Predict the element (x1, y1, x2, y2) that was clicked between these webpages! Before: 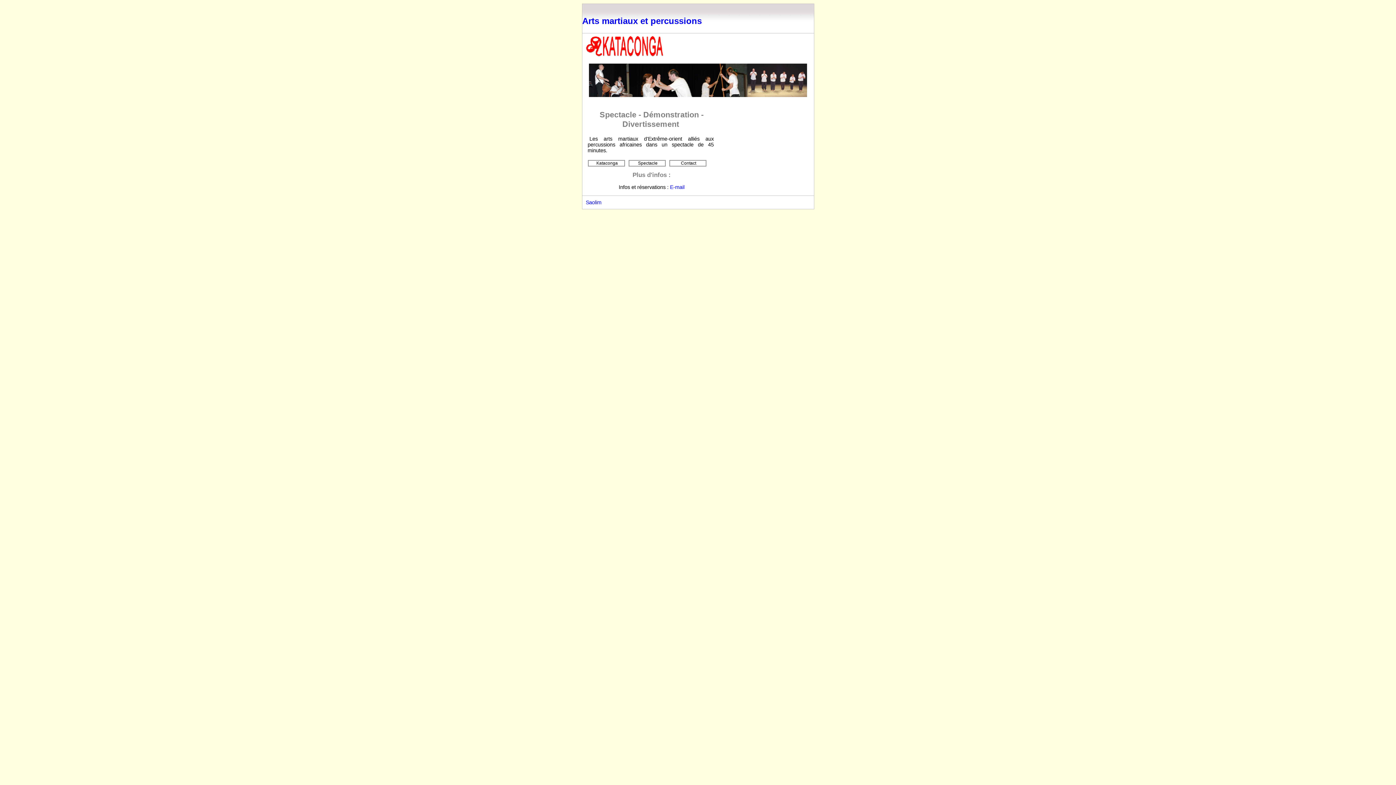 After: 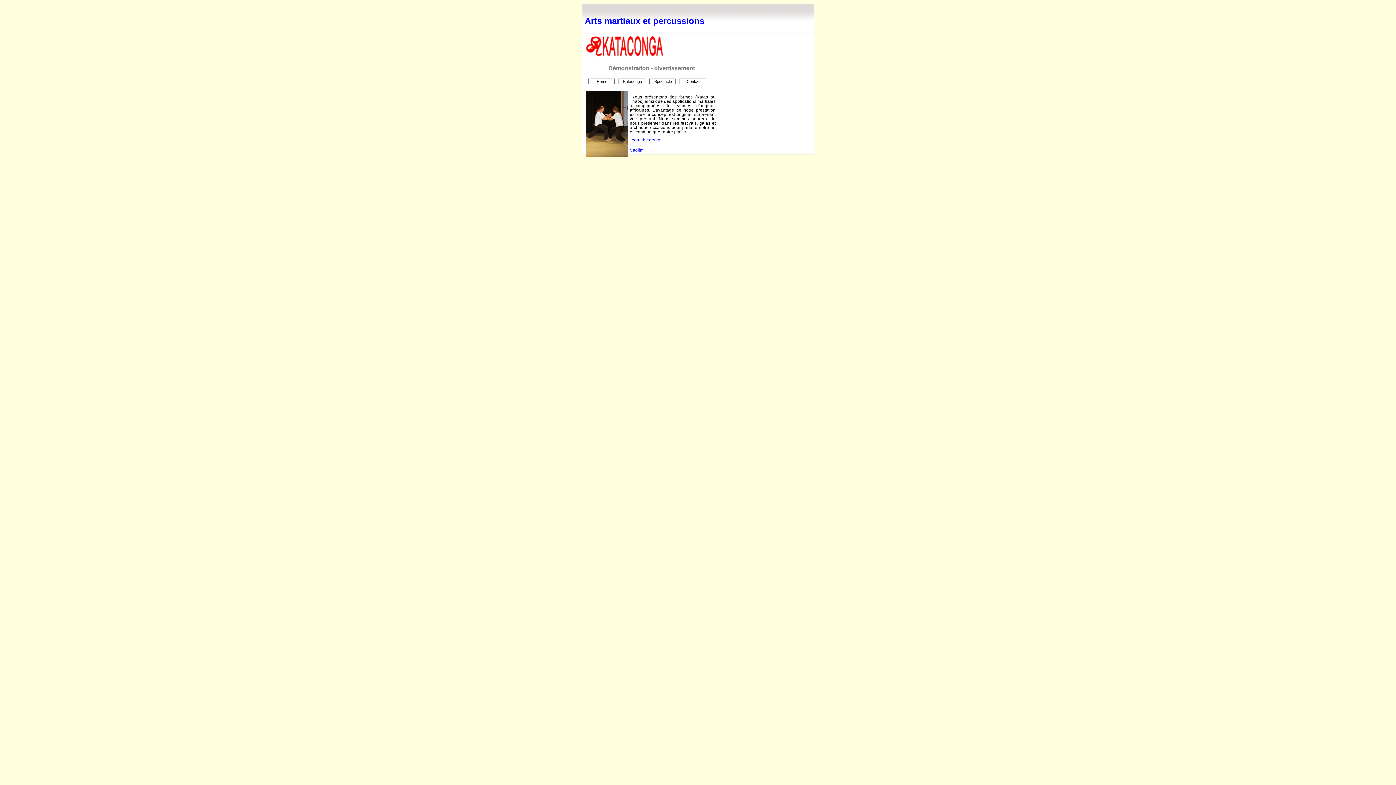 Action: label: Spectacle bbox: (628, 159, 665, 166)